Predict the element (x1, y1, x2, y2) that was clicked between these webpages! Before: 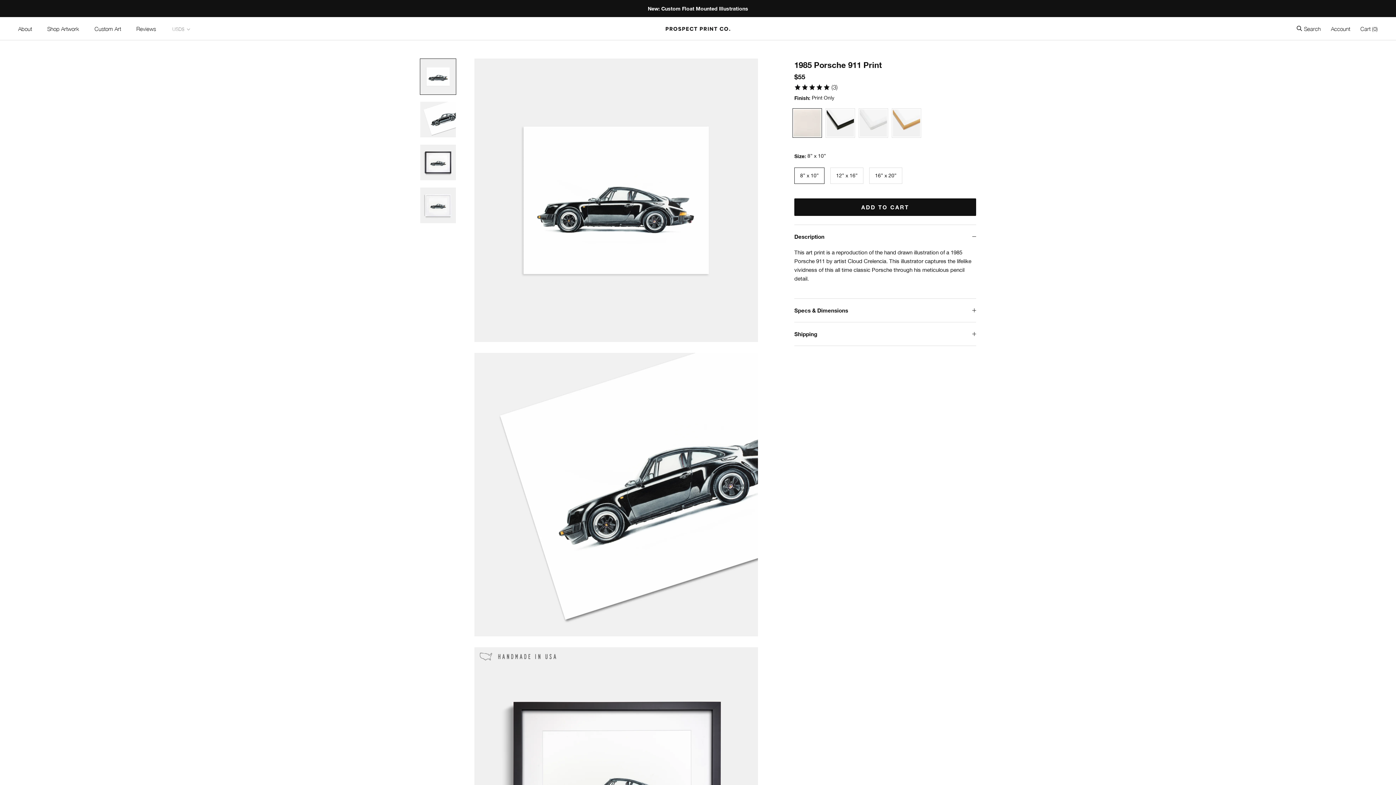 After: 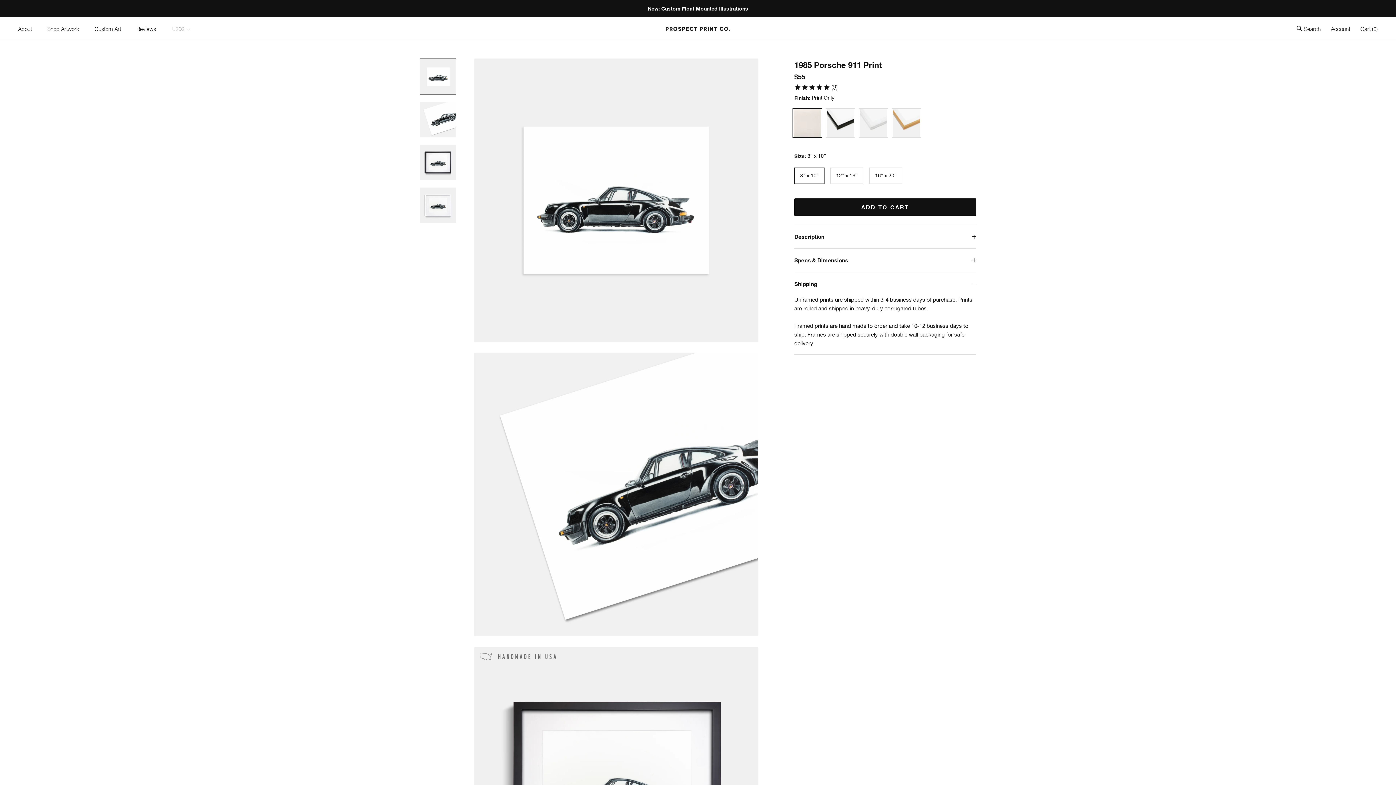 Action: bbox: (794, 322, 976, 345) label: Shipping